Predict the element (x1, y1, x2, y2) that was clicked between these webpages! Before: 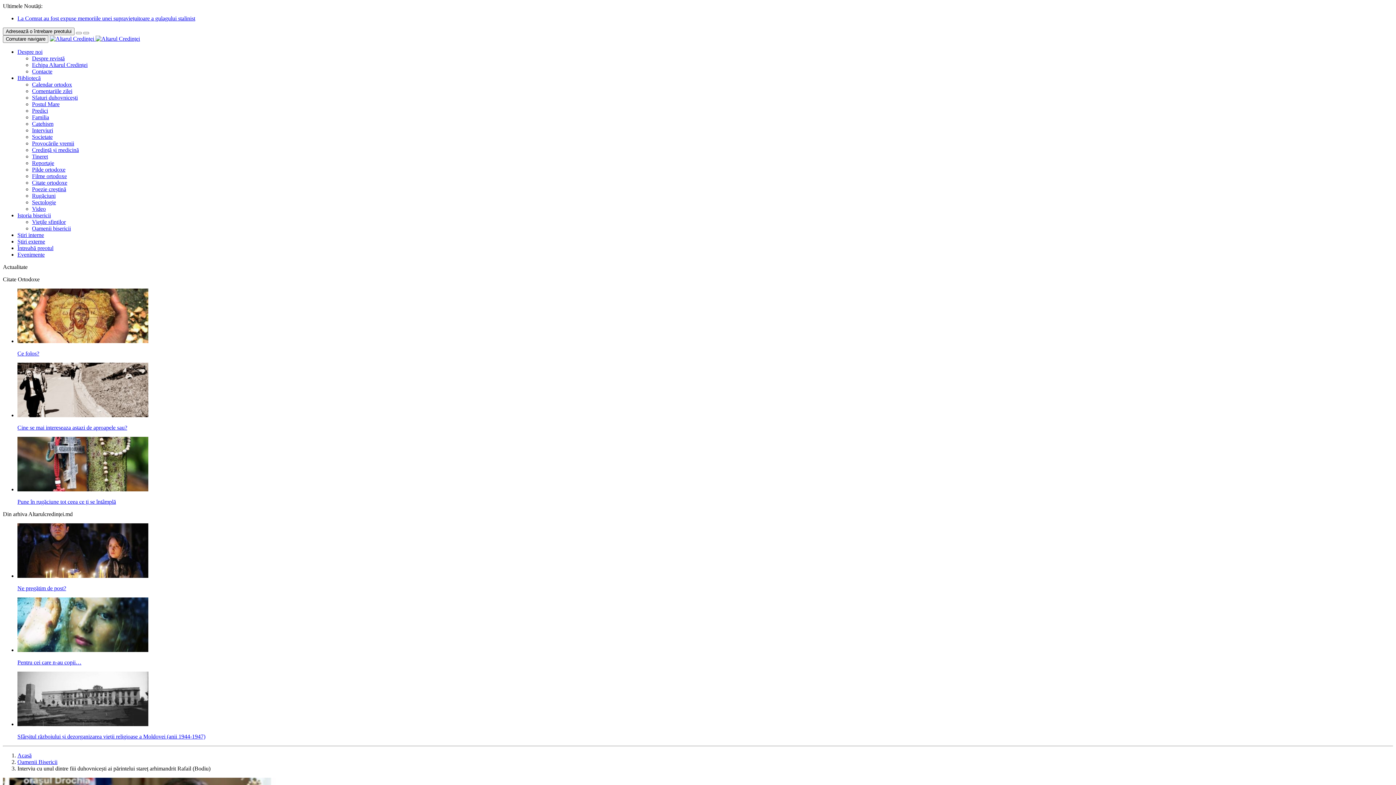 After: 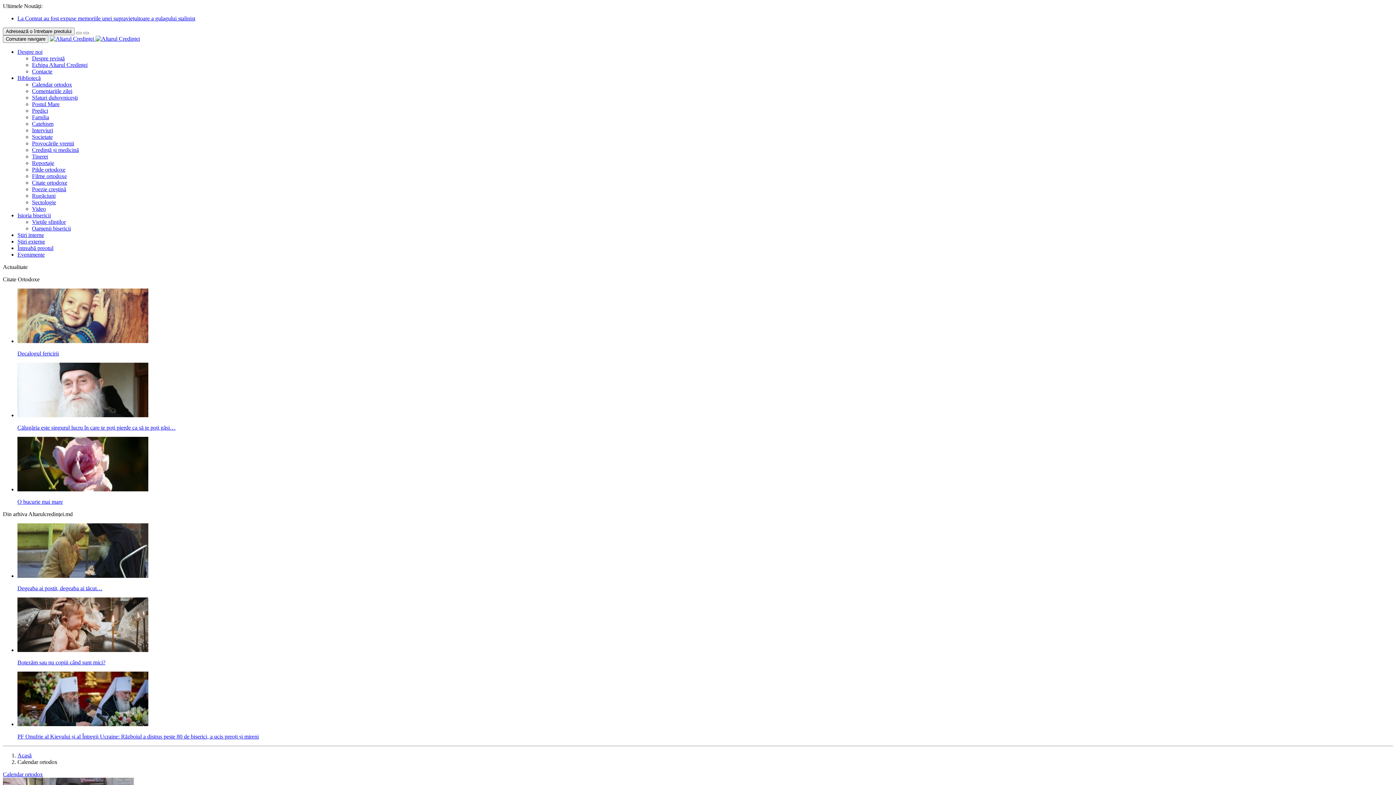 Action: label: Calendar ortodox bbox: (32, 81, 72, 87)